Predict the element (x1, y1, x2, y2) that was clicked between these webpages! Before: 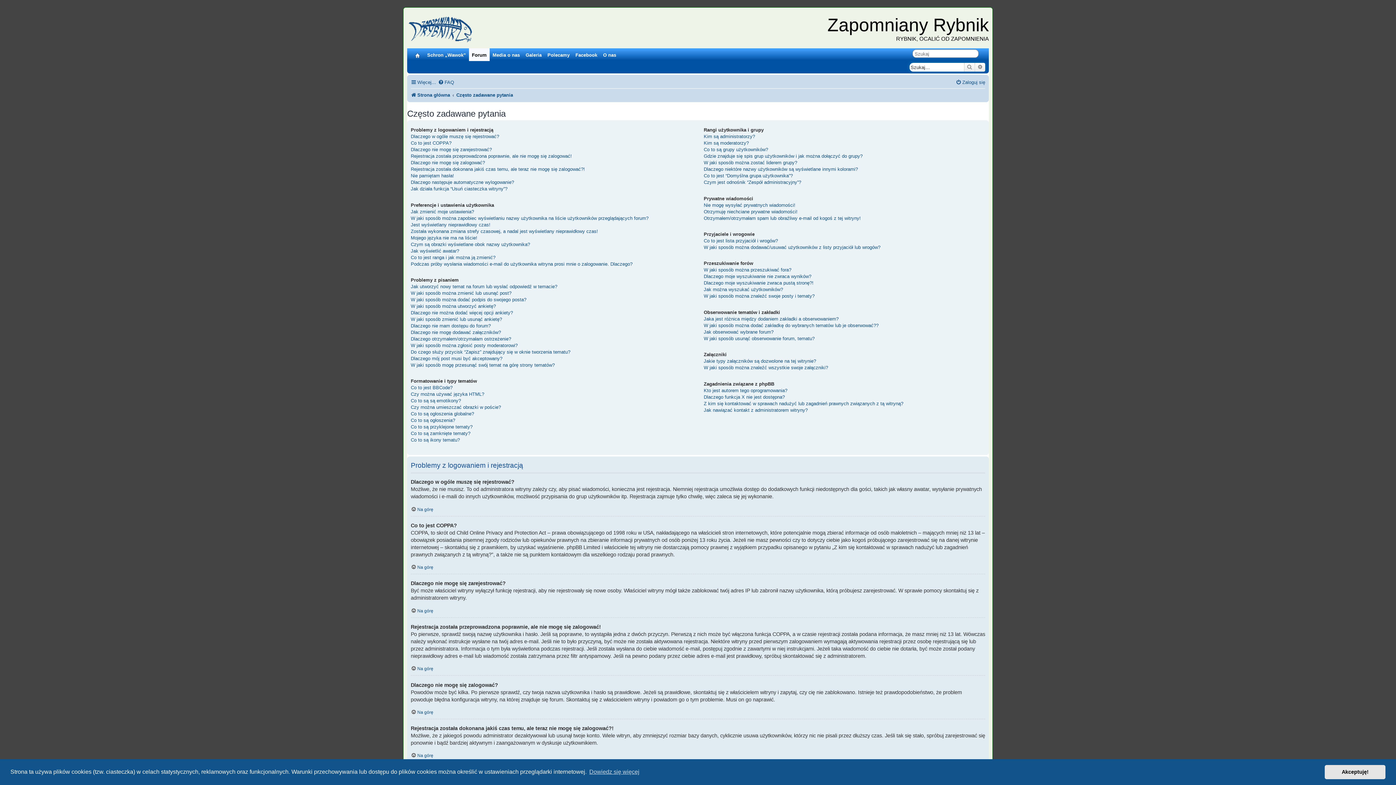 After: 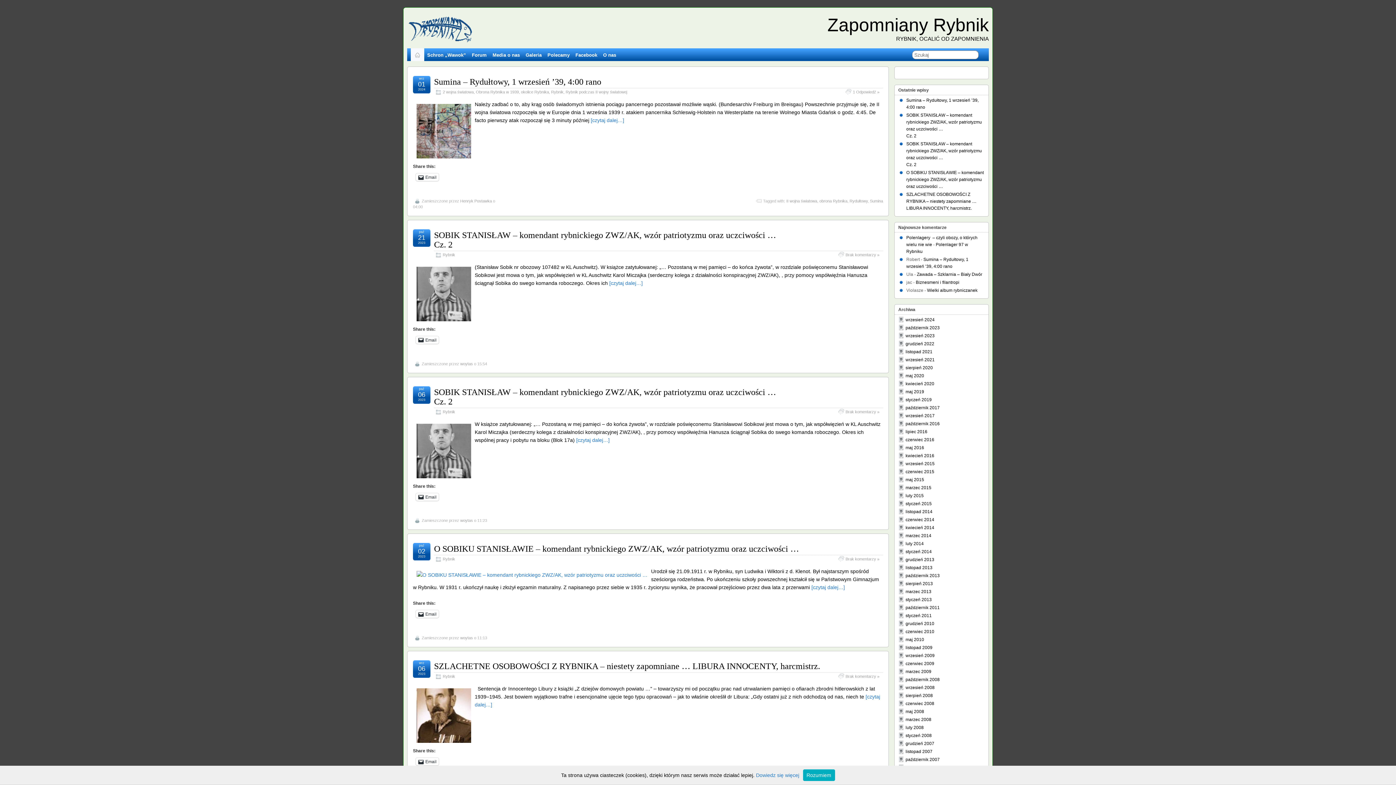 Action: bbox: (410, 48, 424, 61)